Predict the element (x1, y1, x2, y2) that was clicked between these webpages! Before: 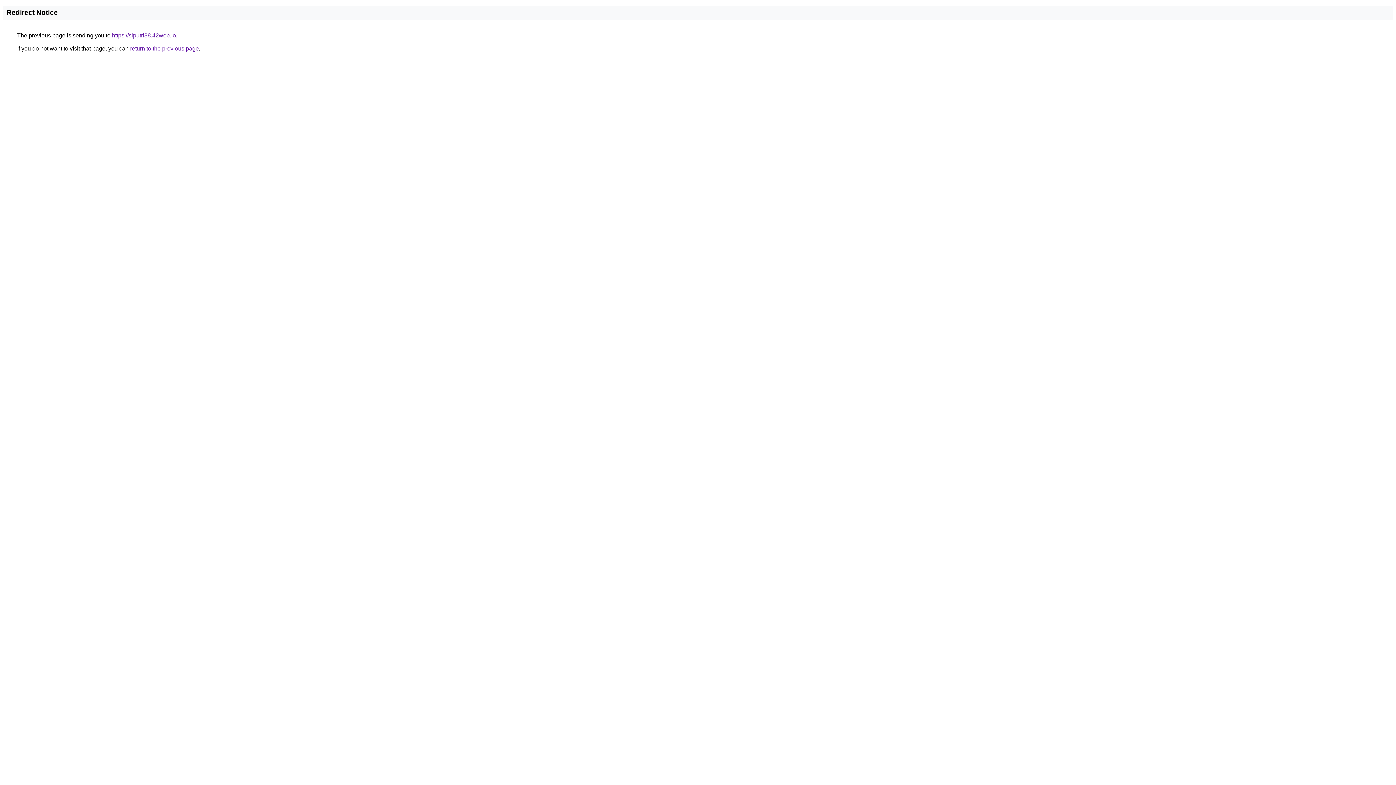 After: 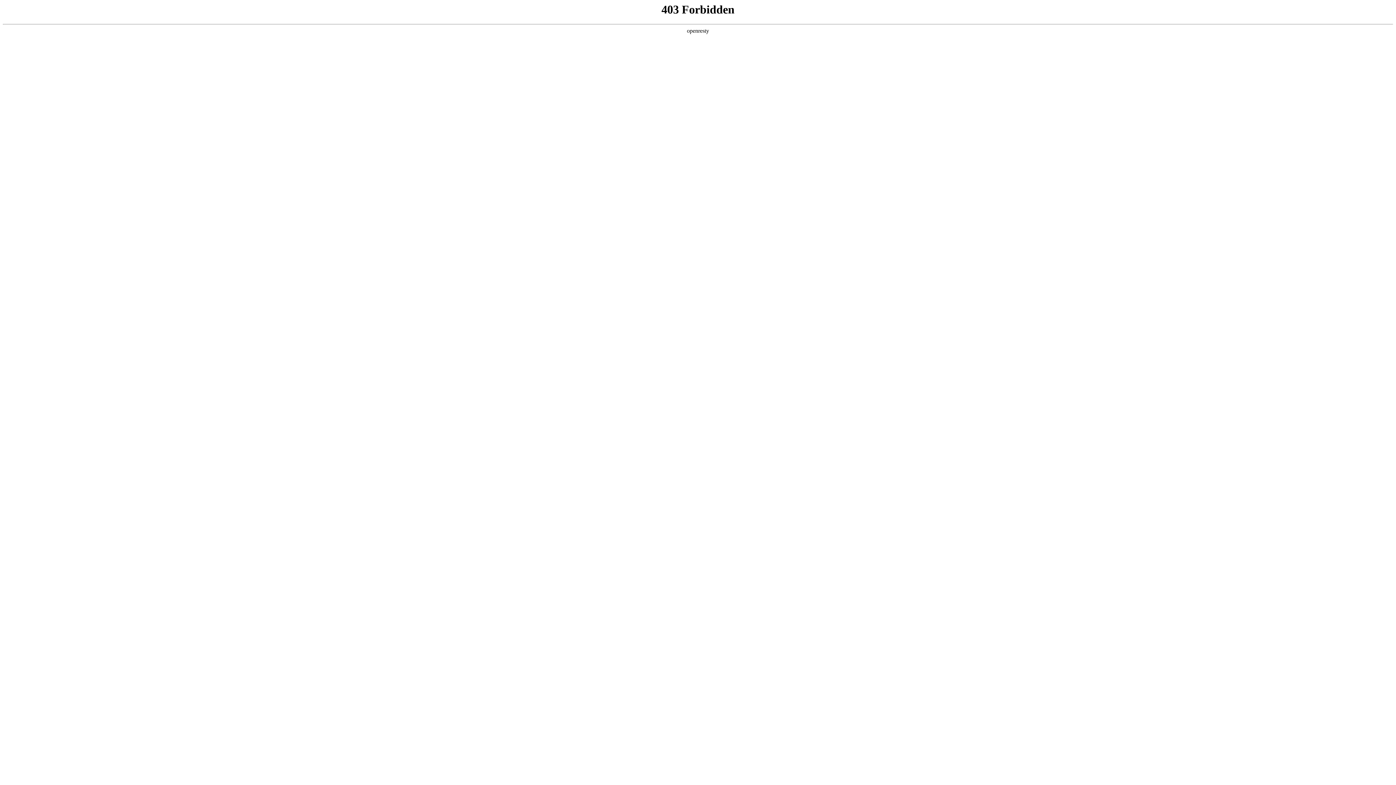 Action: bbox: (112, 32, 176, 38) label: https://siputri88.42web.io